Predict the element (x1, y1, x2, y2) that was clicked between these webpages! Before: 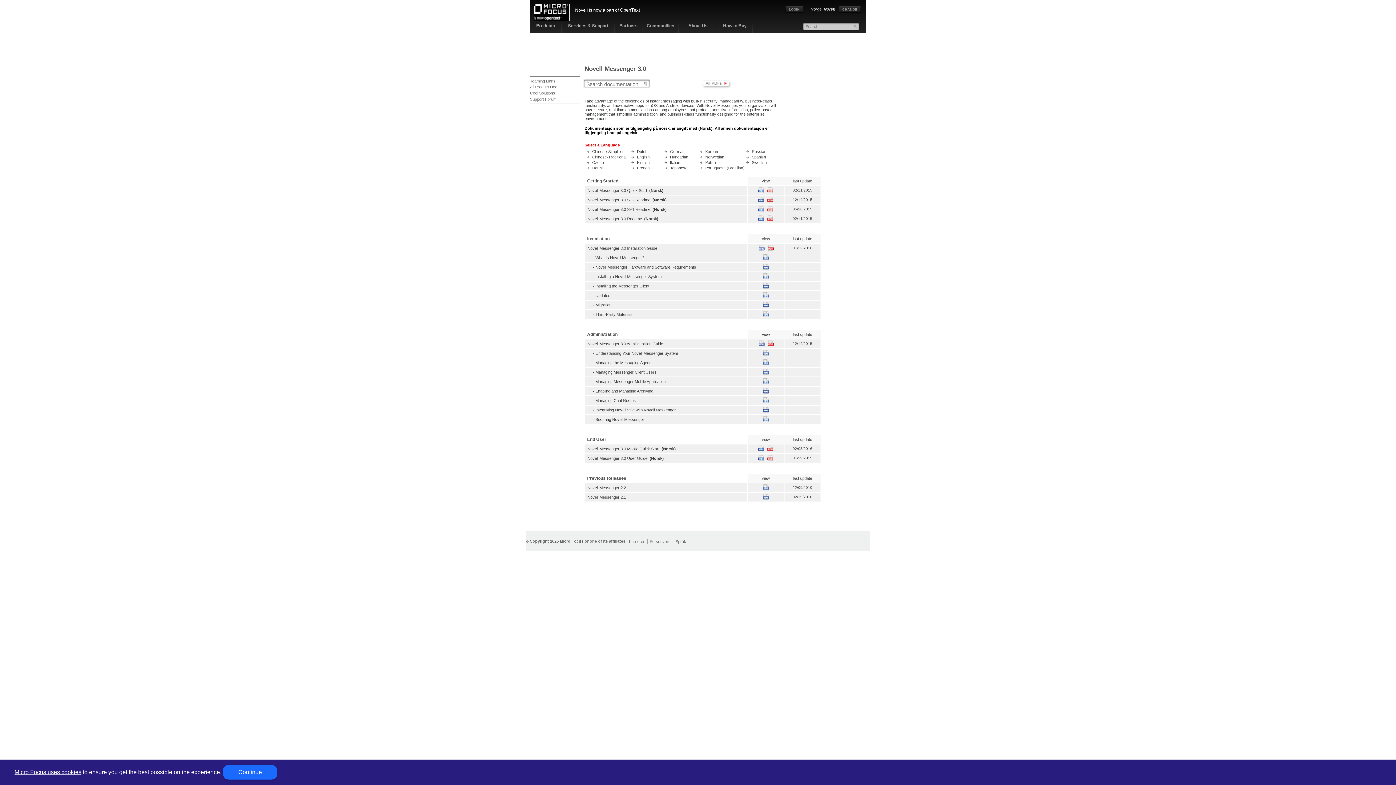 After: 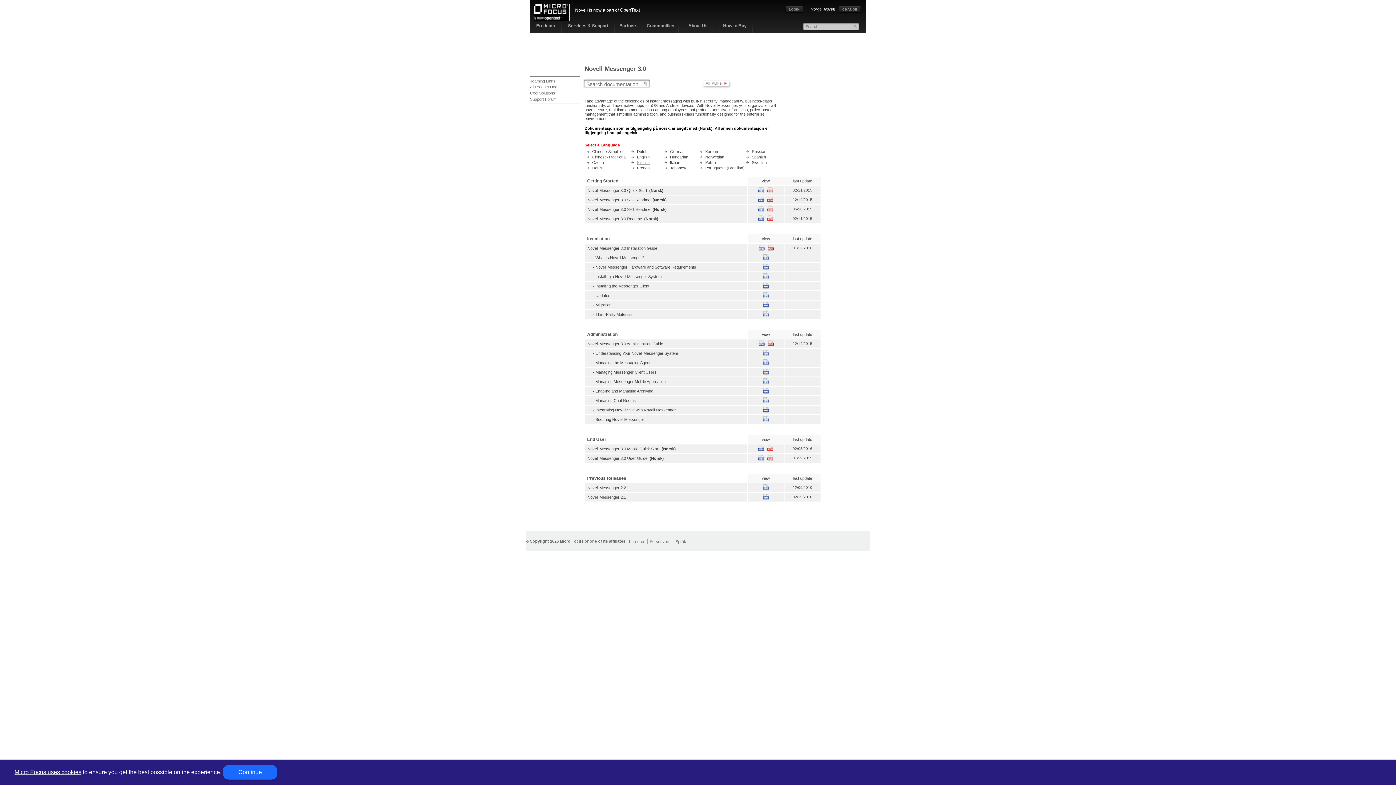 Action: label: Finnish bbox: (637, 160, 649, 164)